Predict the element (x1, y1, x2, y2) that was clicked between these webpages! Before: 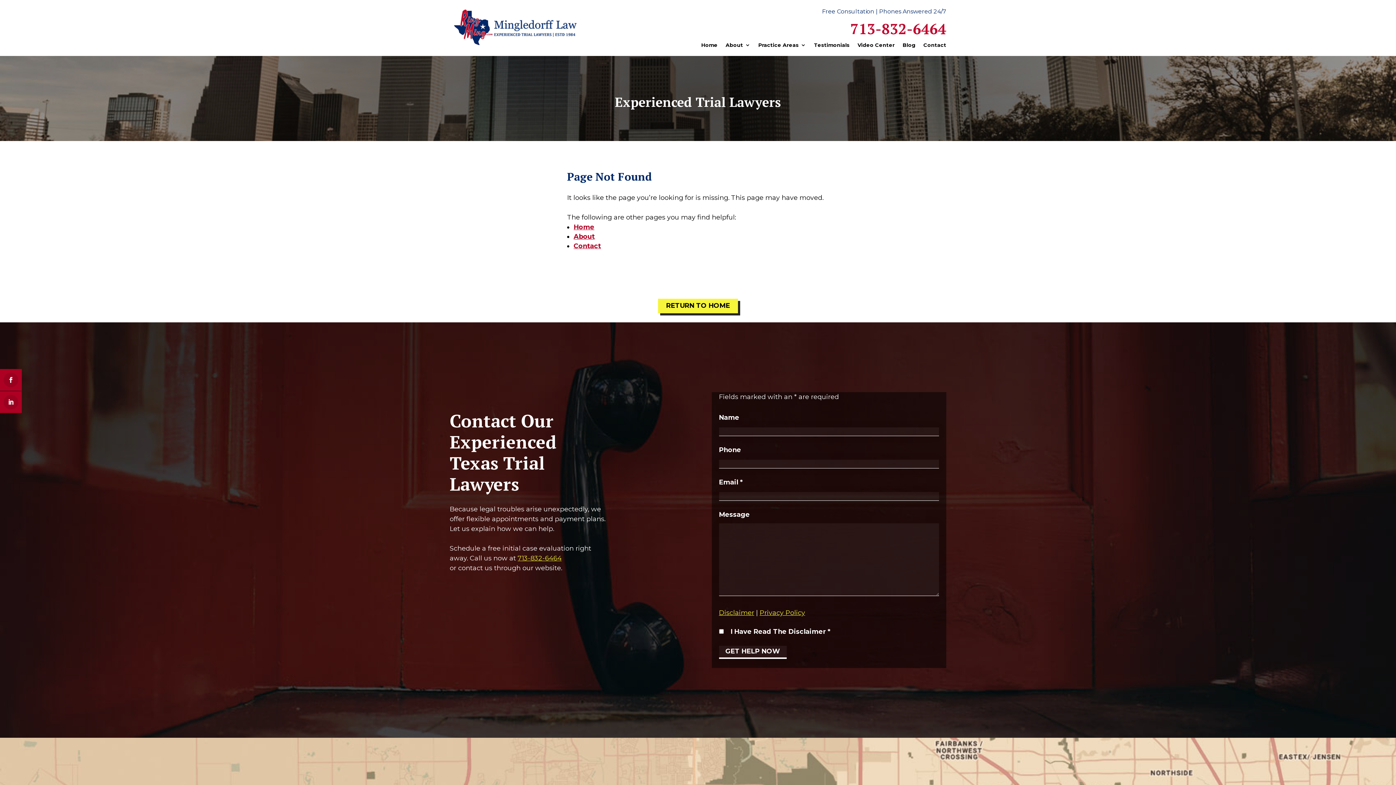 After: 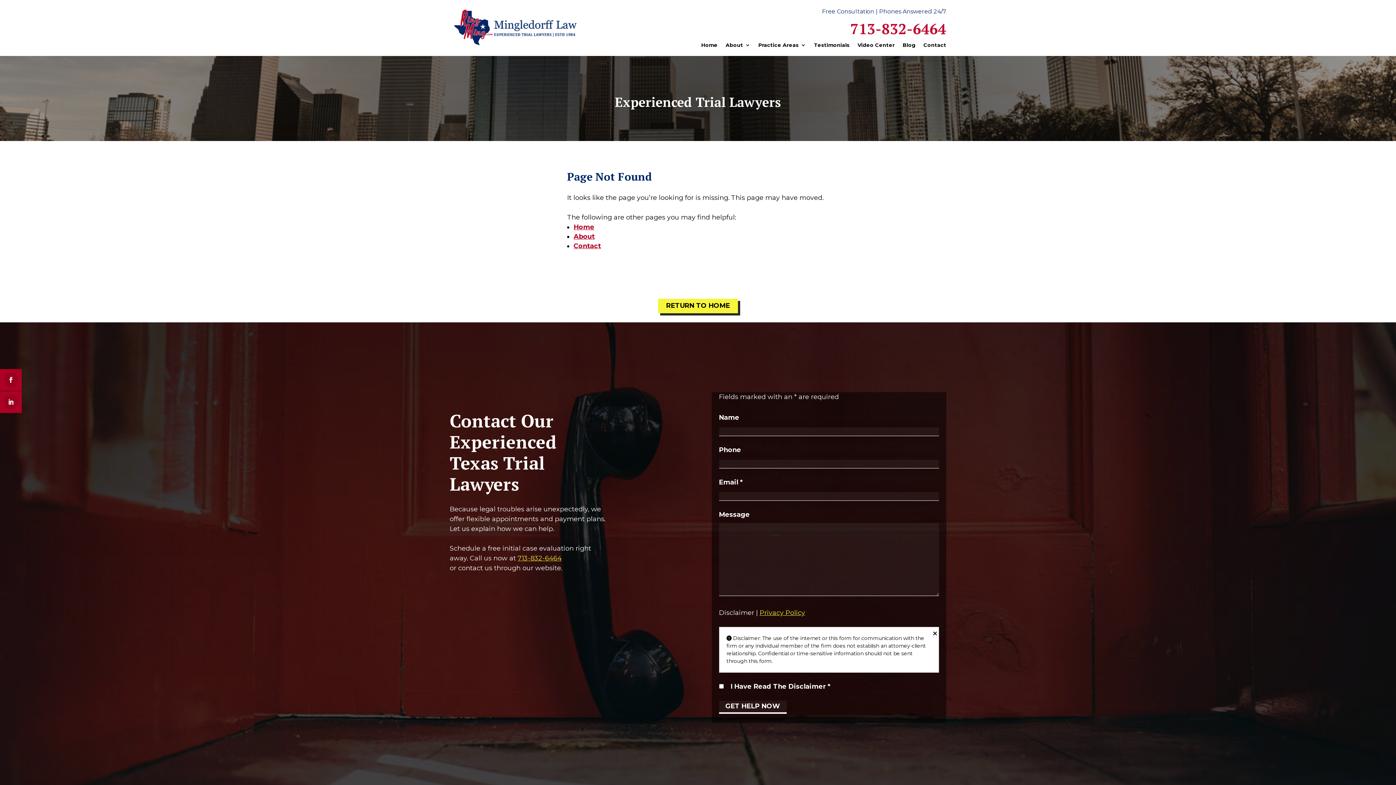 Action: label: Disclaimer bbox: (719, 609, 754, 617)